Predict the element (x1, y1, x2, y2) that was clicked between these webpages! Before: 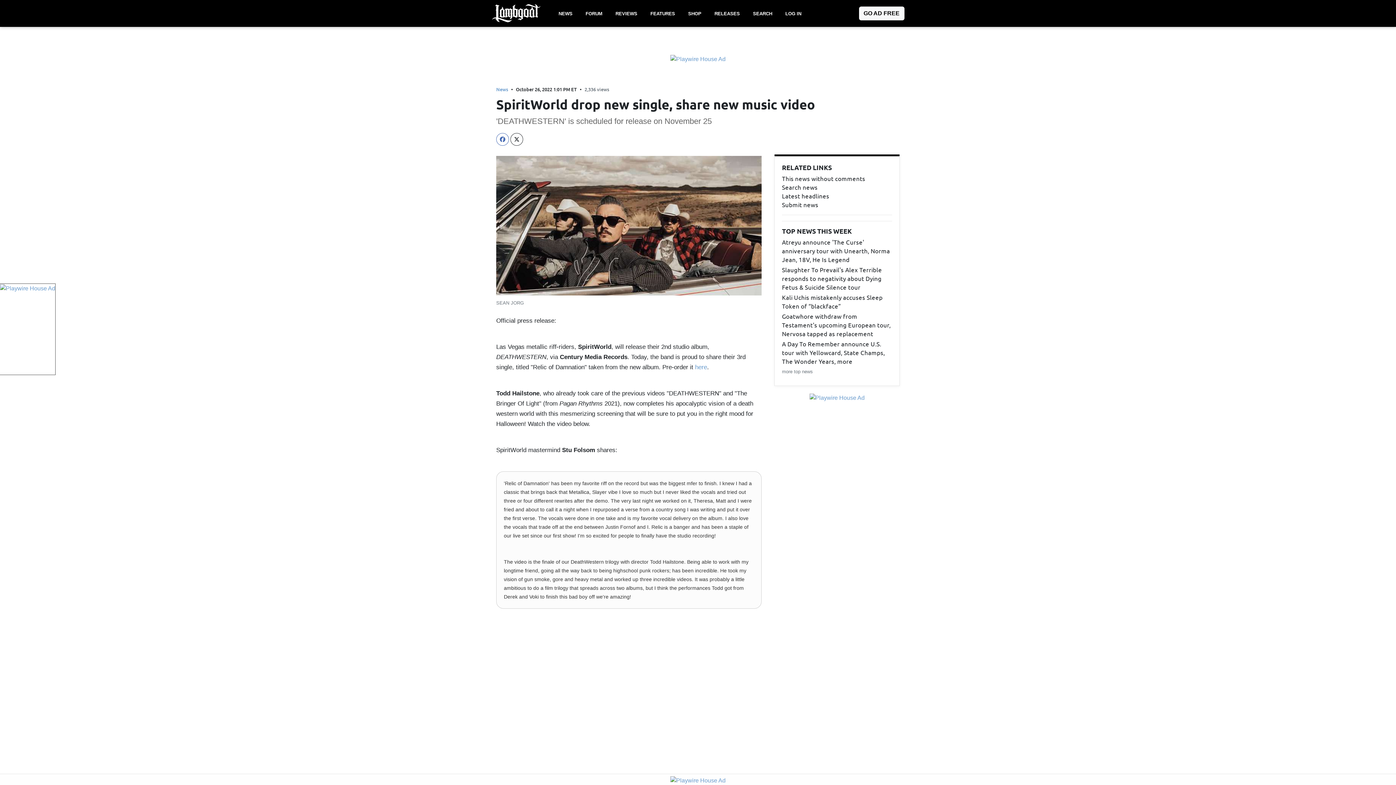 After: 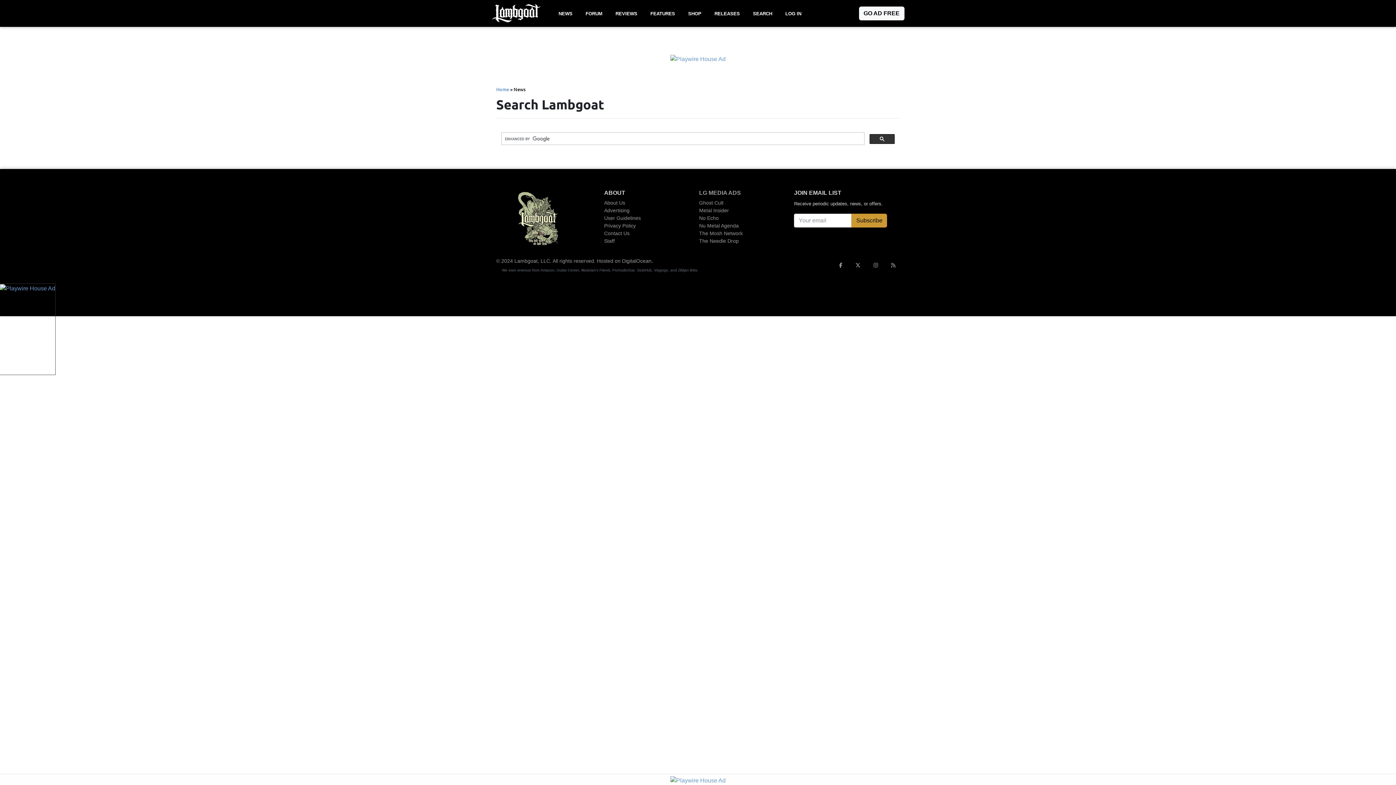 Action: label: SEARCH bbox: (750, 7, 775, 19)